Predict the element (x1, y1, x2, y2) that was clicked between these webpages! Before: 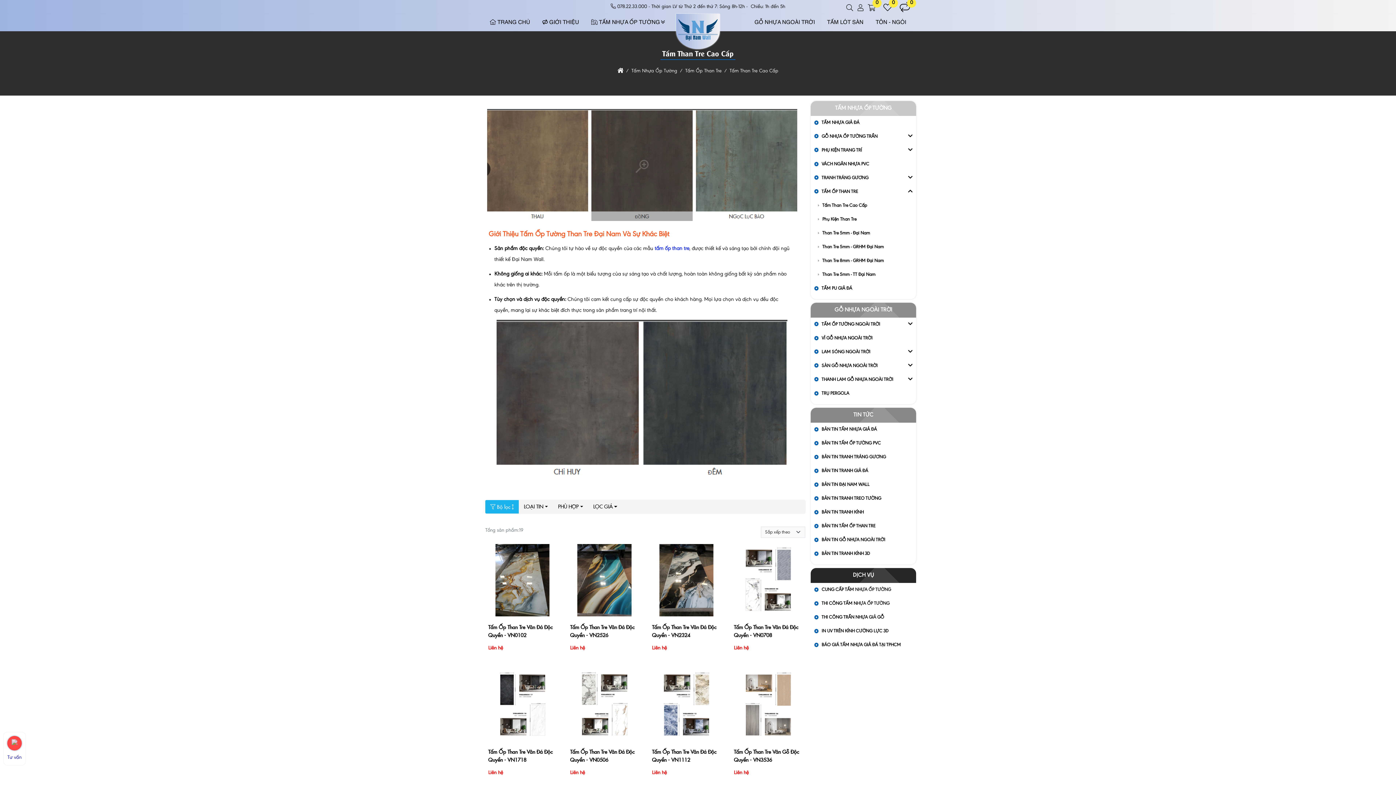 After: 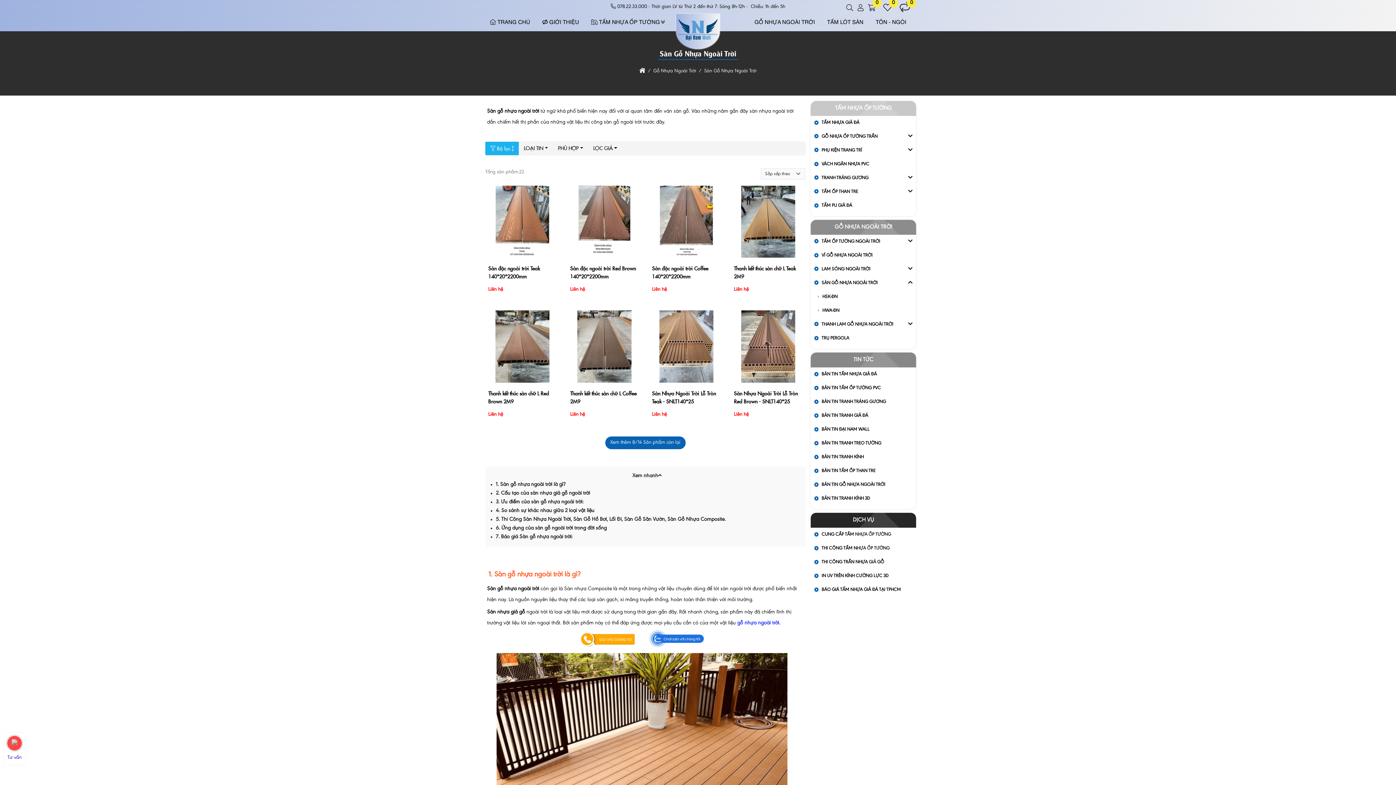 Action: bbox: (814, 359, 877, 373) label: SÀN GỖ NHỰA NGOÀI TRỜI